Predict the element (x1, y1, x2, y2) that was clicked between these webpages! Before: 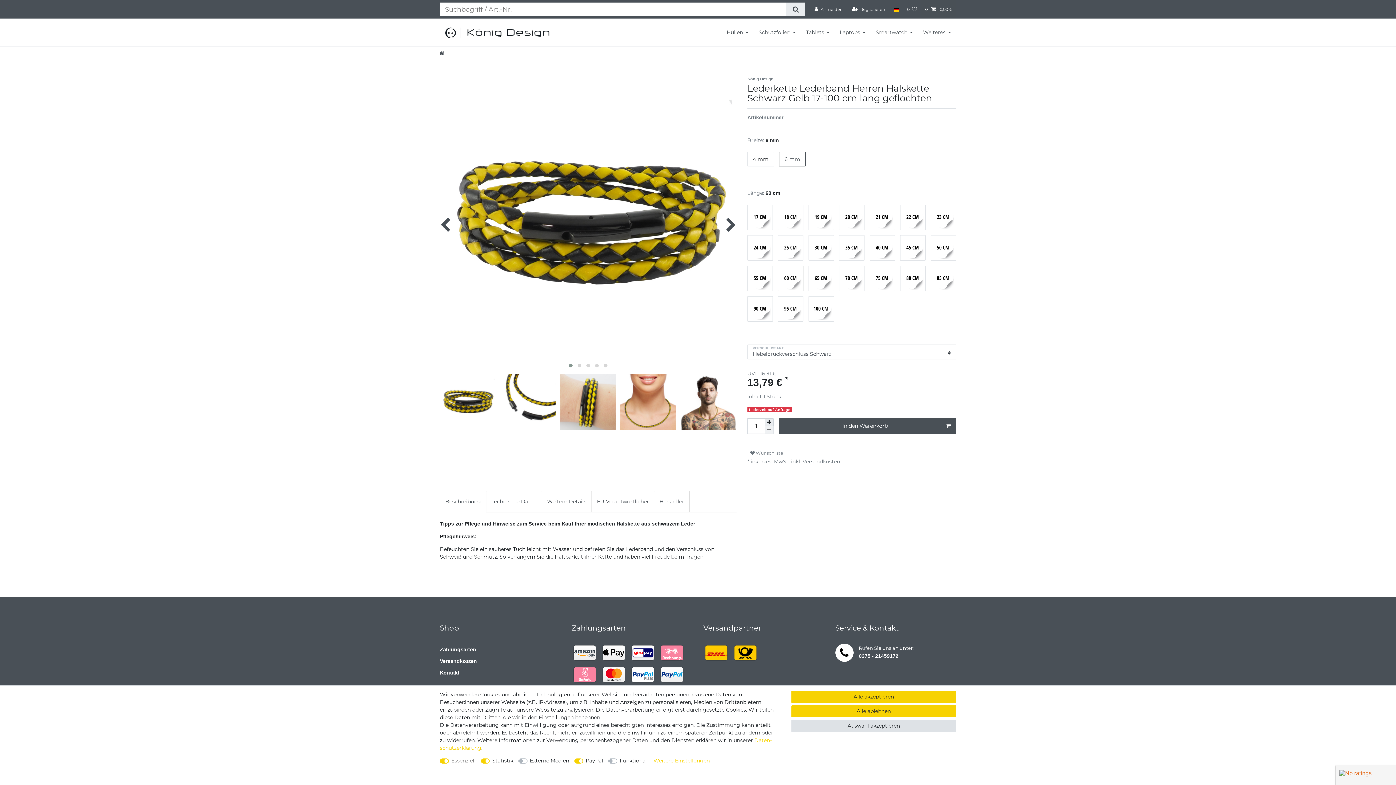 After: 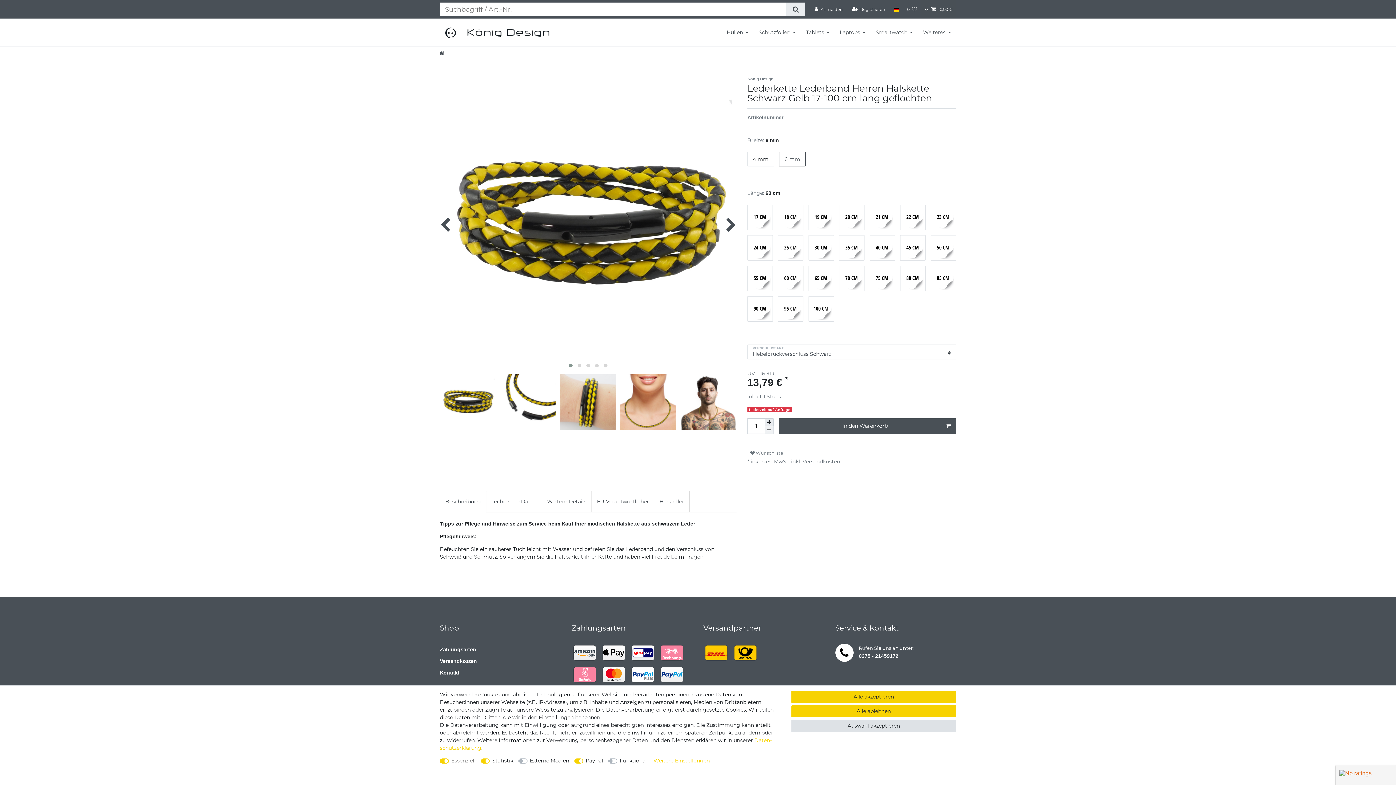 Action: label: 0375 - 21459172 bbox: (859, 653, 898, 659)